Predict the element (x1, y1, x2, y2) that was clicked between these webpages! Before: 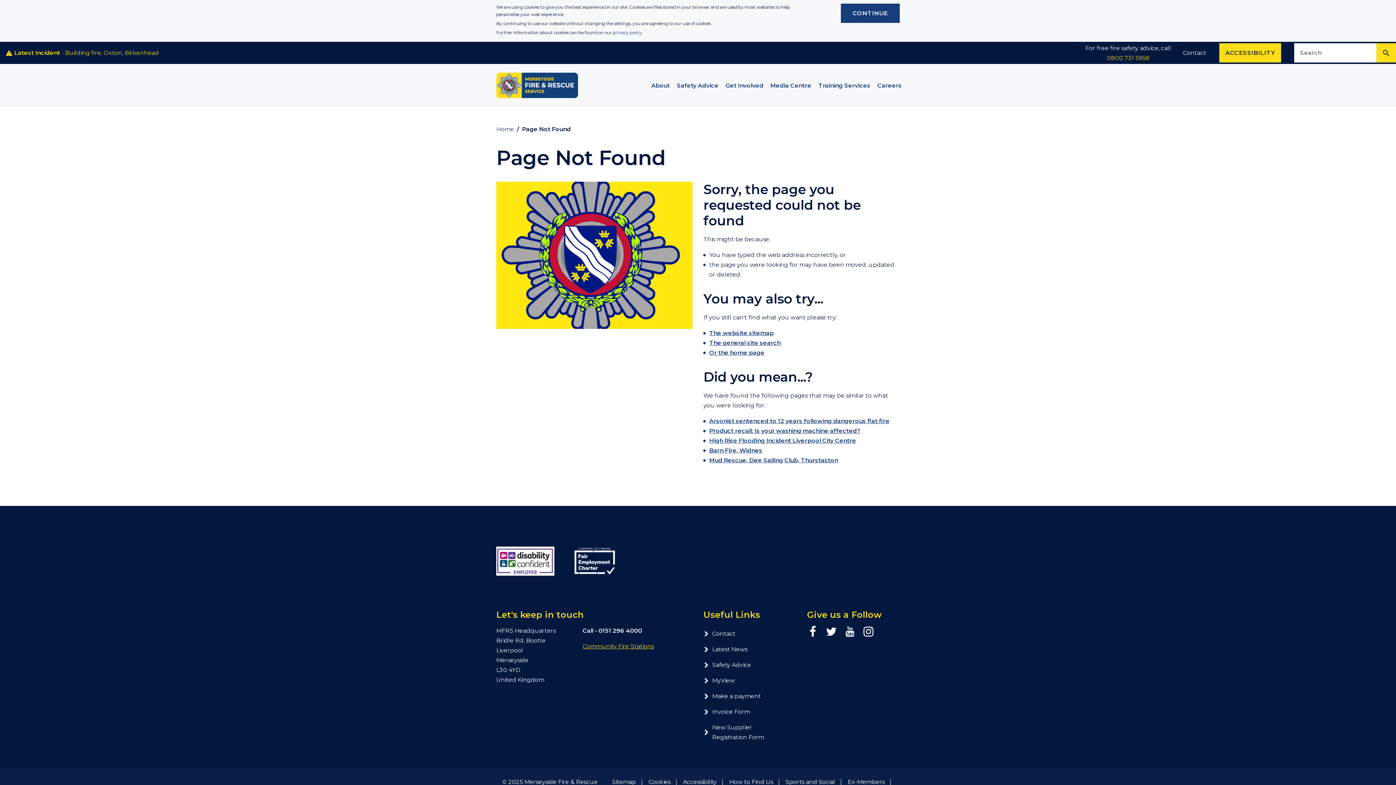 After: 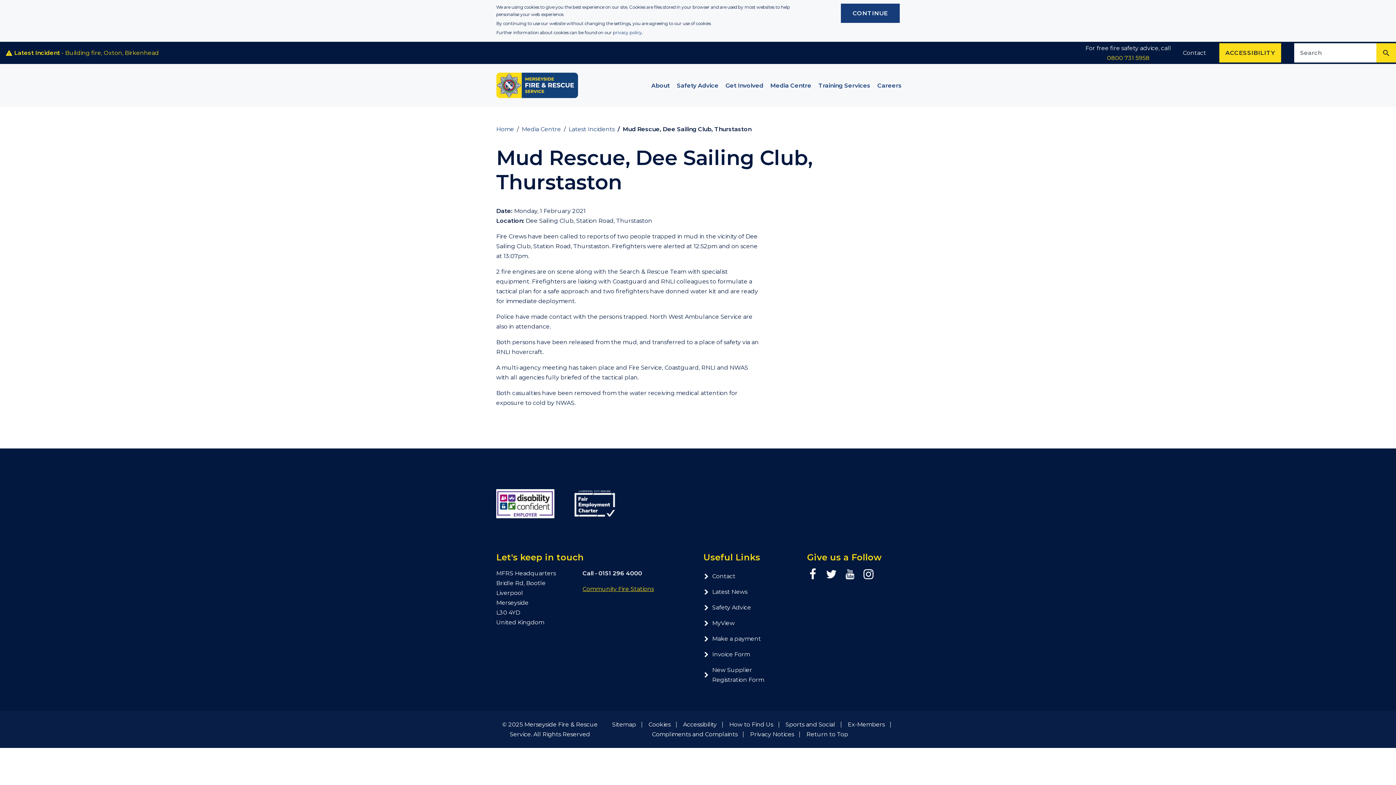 Action: bbox: (709, 457, 838, 464) label: Mud Rescue, Dee Sailing Club, Thurstaston